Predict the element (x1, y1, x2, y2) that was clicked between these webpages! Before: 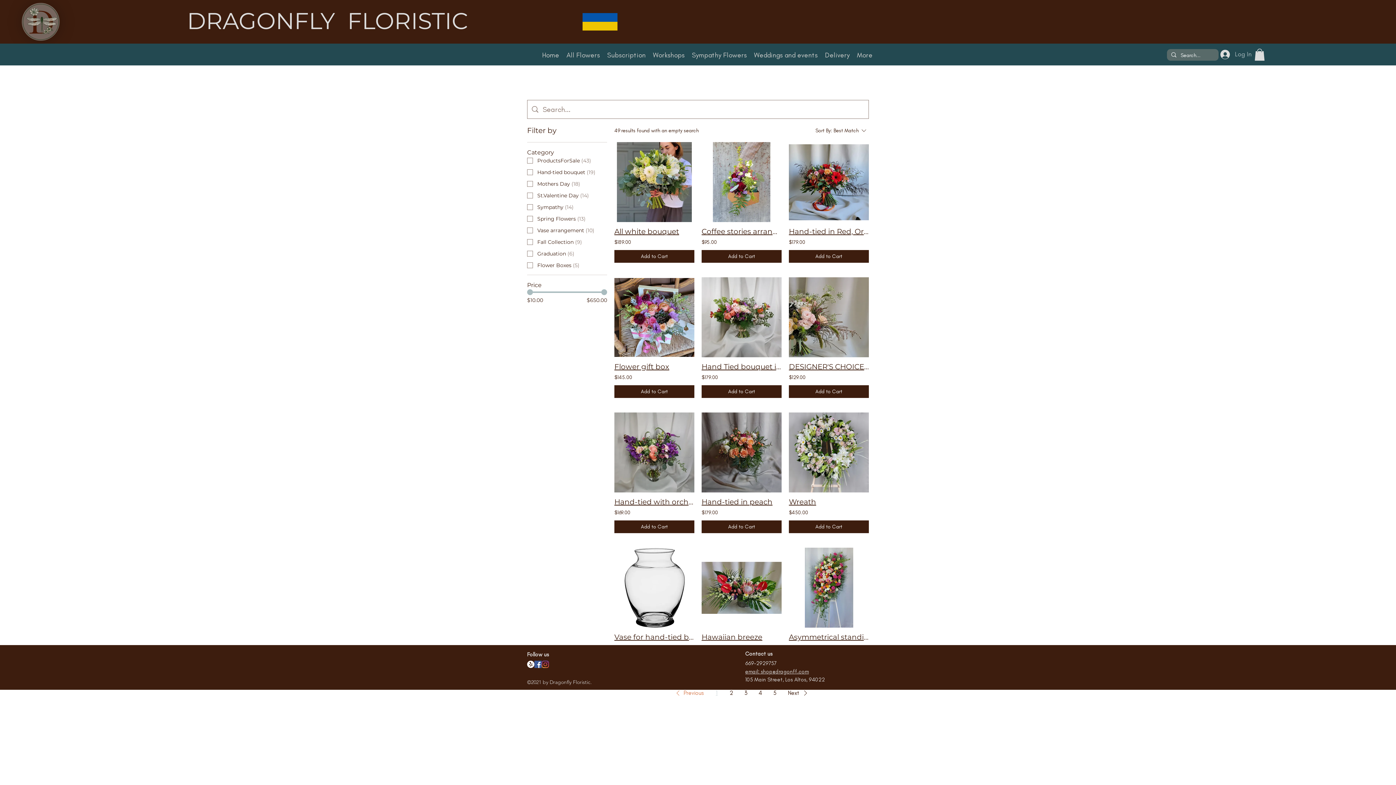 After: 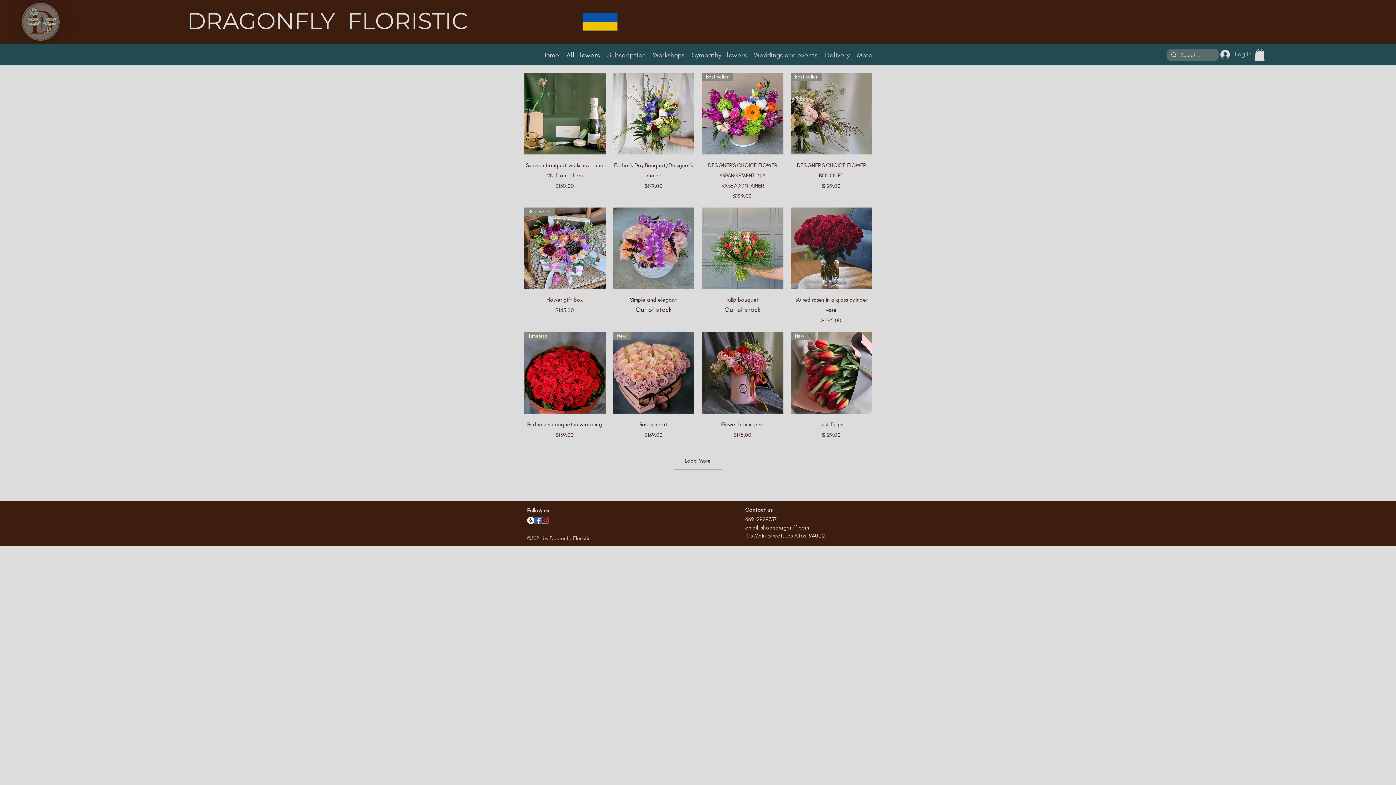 Action: bbox: (562, 49, 603, 60) label: All Flowers